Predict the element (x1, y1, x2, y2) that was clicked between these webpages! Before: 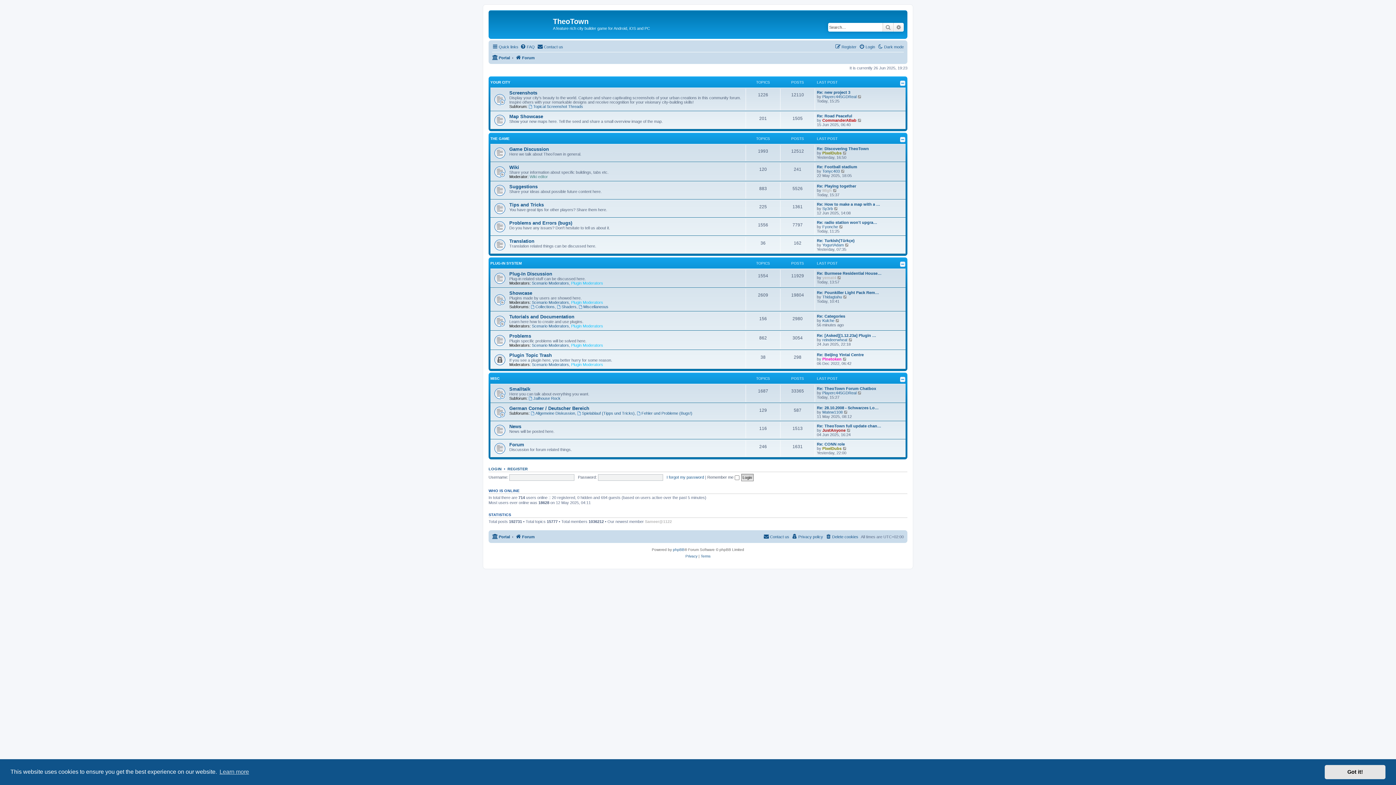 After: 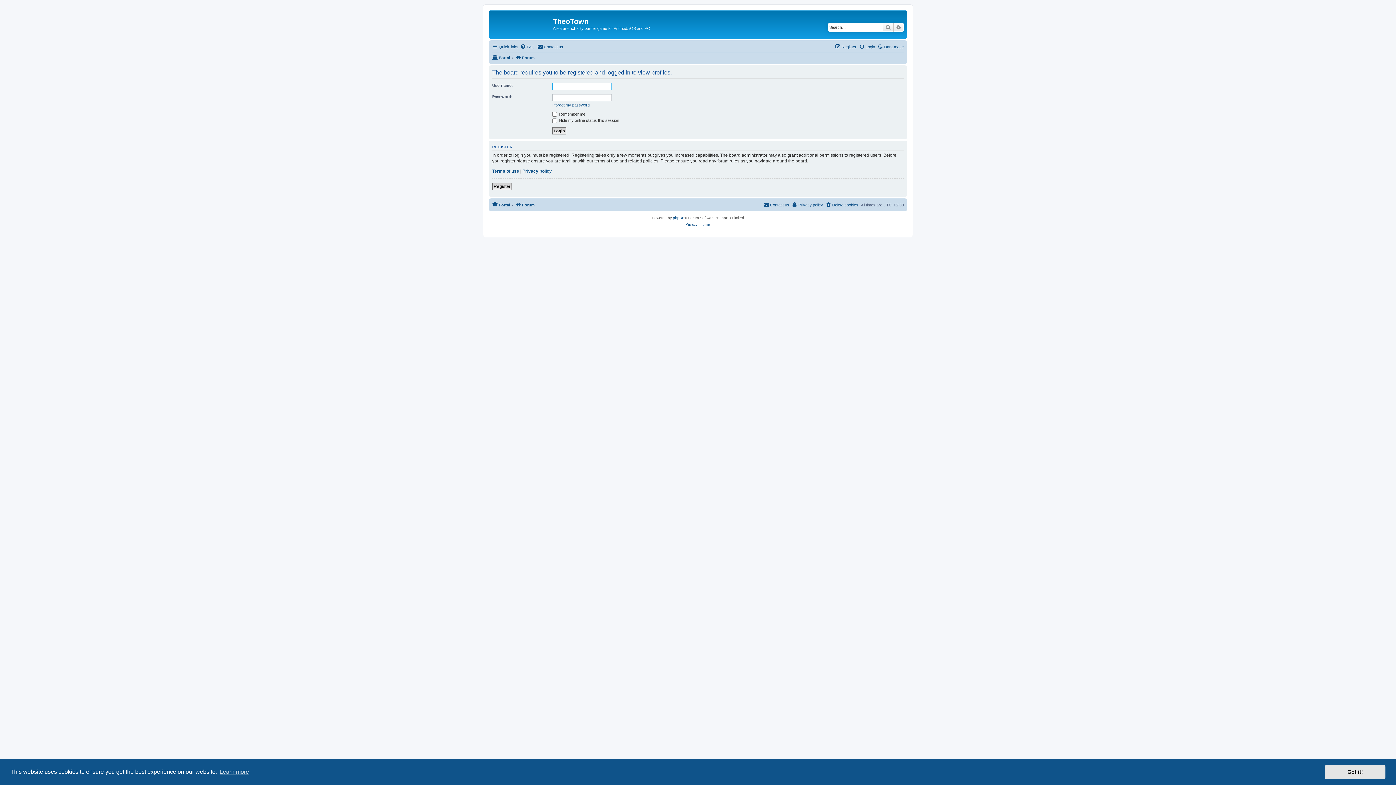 Action: bbox: (645, 519, 672, 524) label: Sameer@1122